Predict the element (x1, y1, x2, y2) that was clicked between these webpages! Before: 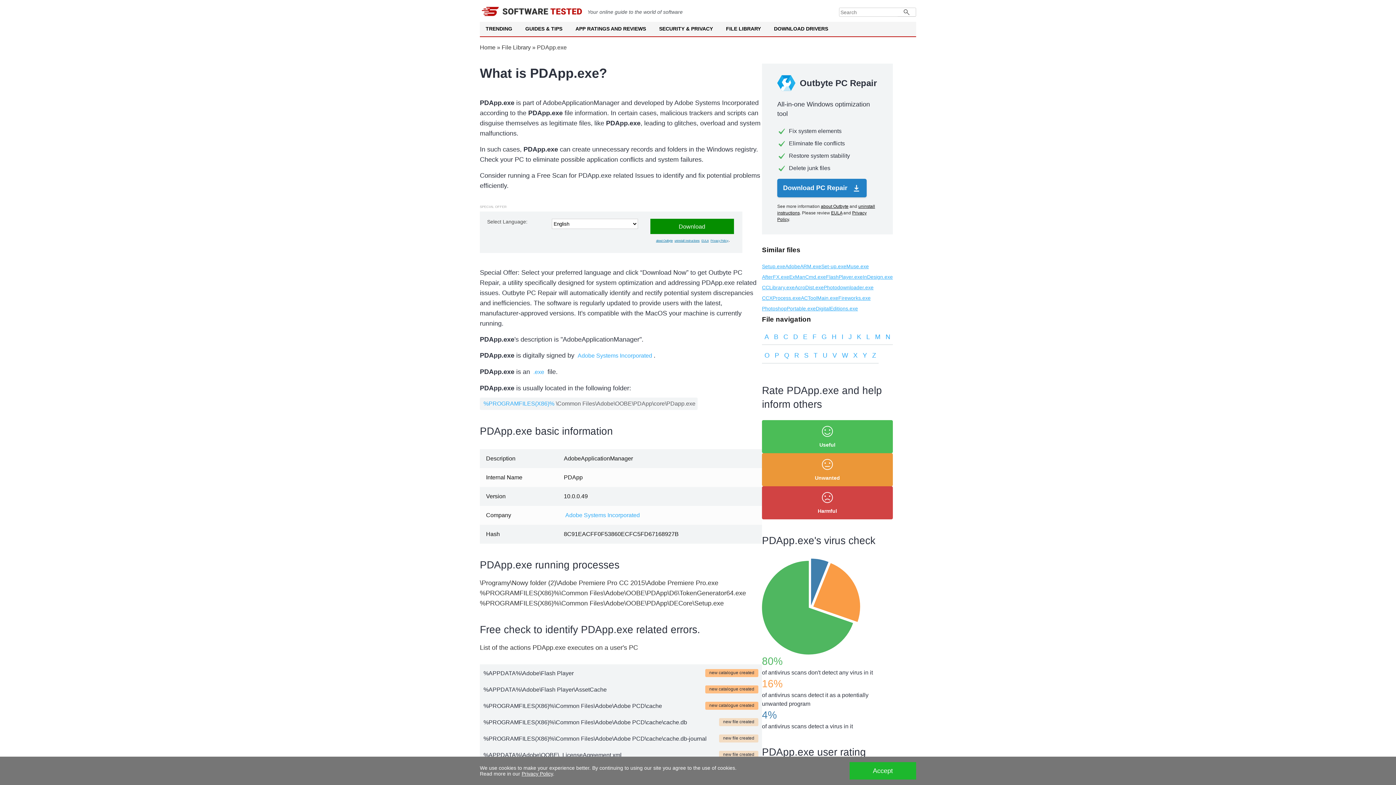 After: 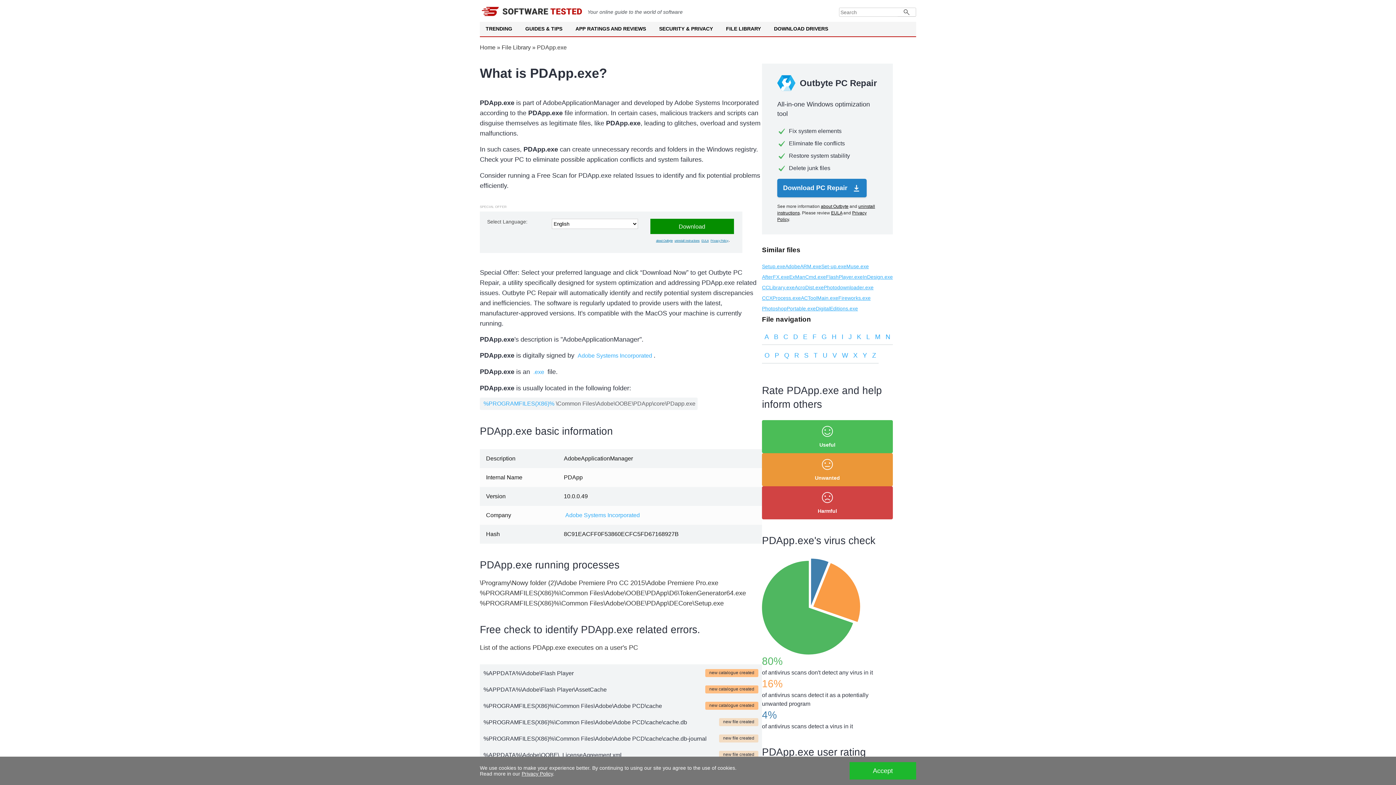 Action: bbox: (831, 210, 842, 215) label: EULA